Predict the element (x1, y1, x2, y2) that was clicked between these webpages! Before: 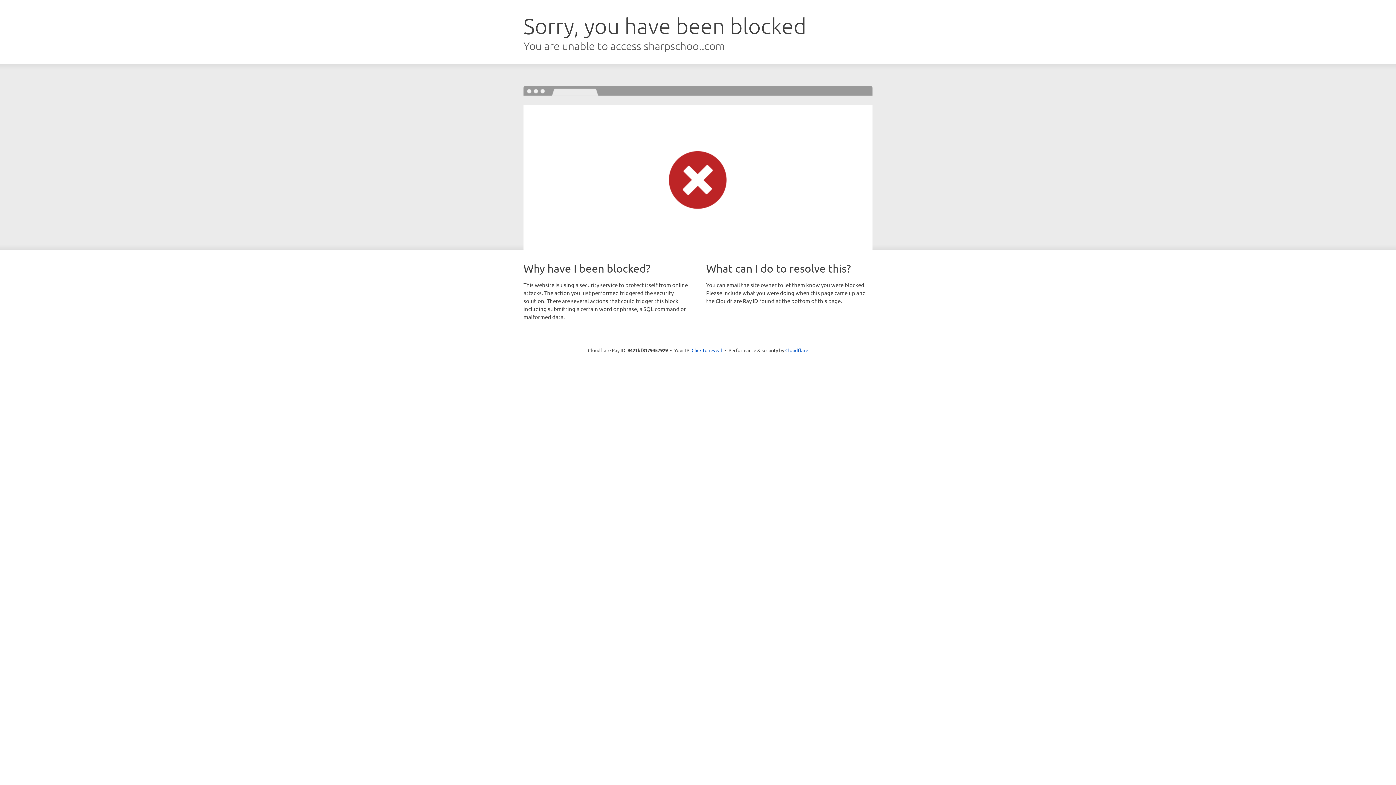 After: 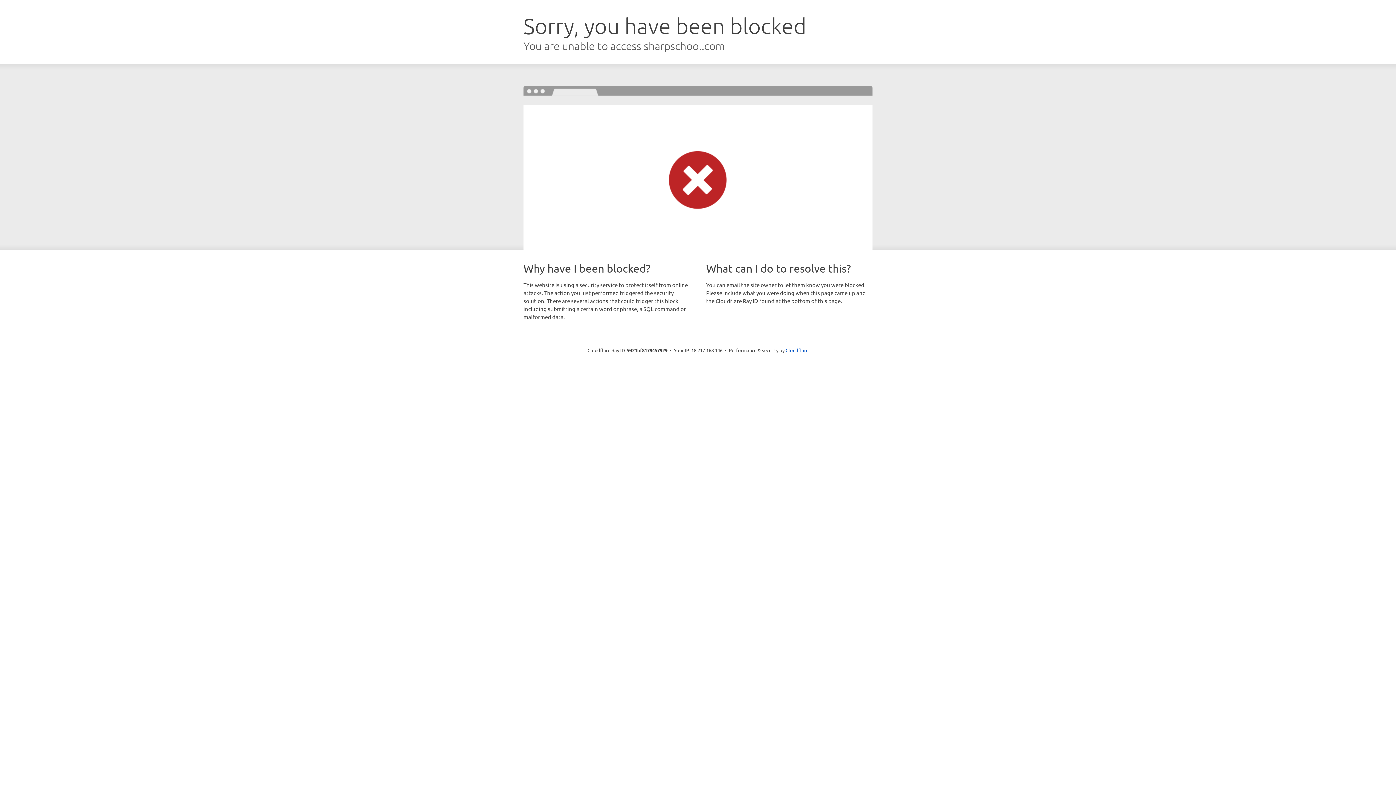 Action: label: Click to reveal bbox: (691, 346, 722, 353)